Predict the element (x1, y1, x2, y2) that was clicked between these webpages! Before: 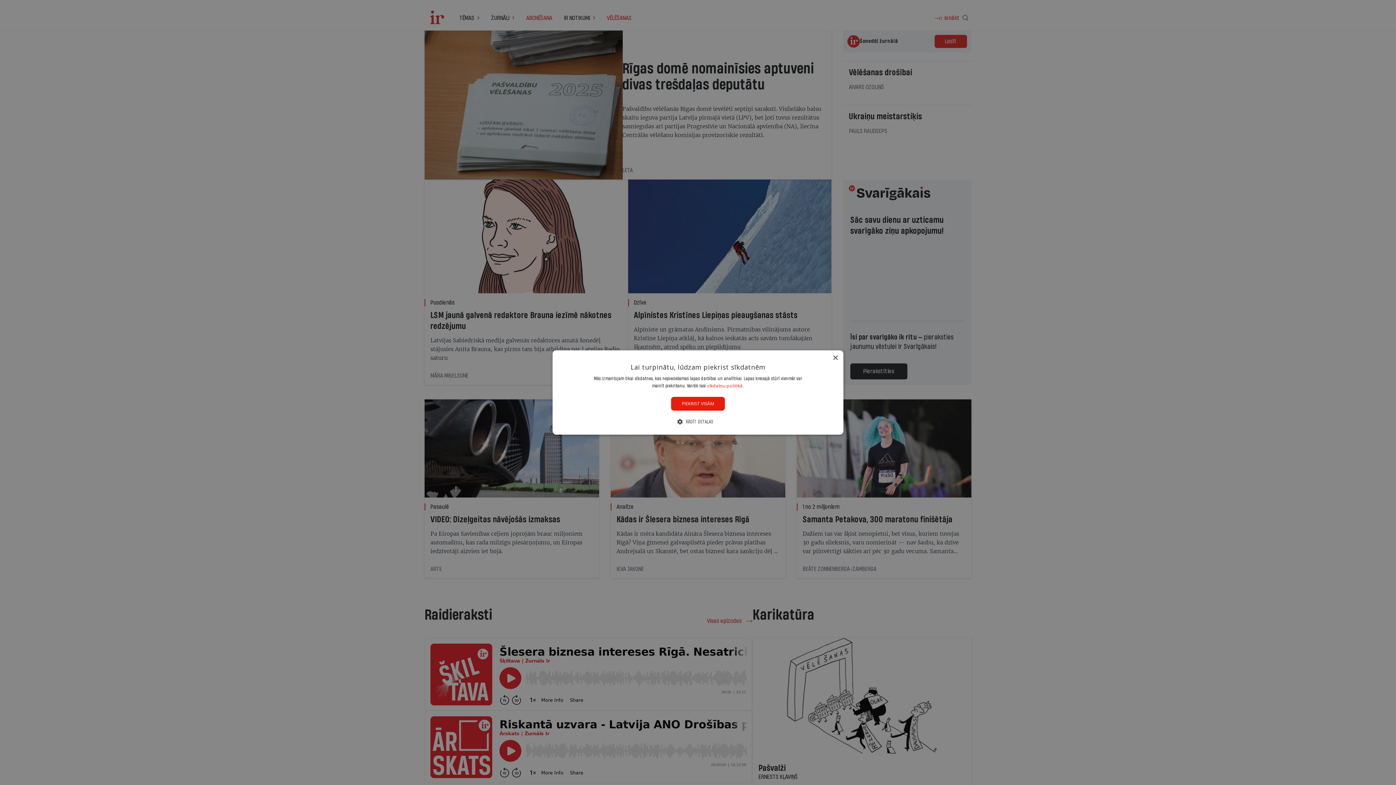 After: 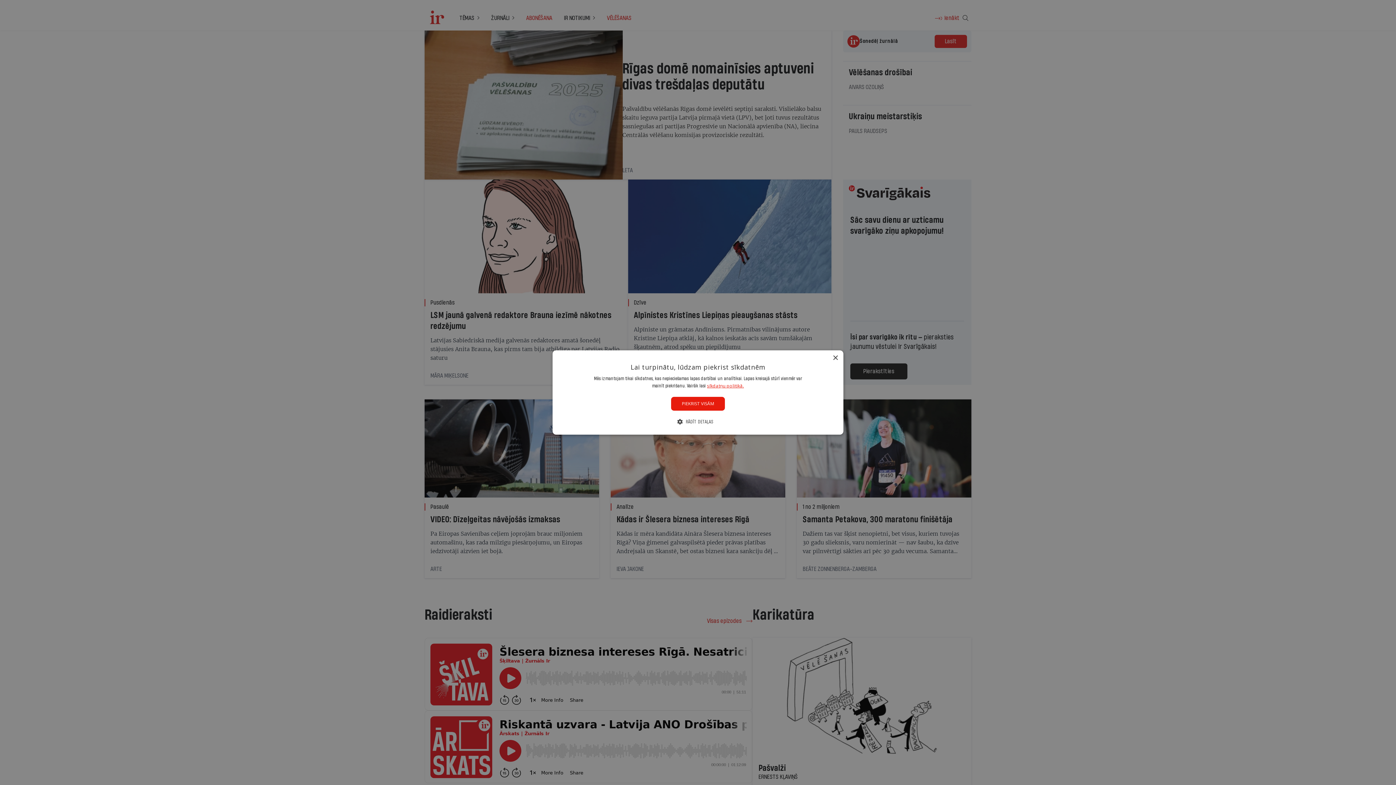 Action: bbox: (707, 382, 744, 389) label: sīkdatņu politikā., opens a new window